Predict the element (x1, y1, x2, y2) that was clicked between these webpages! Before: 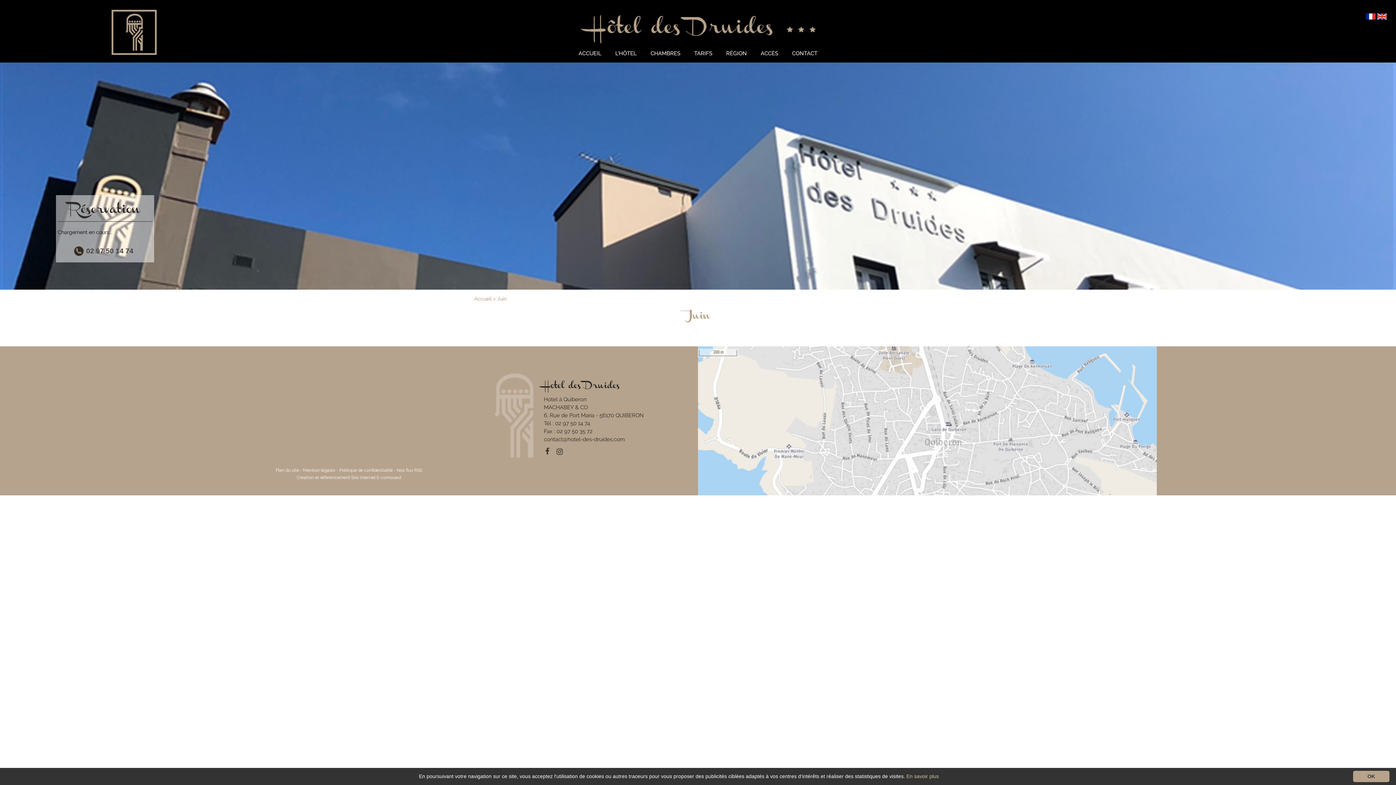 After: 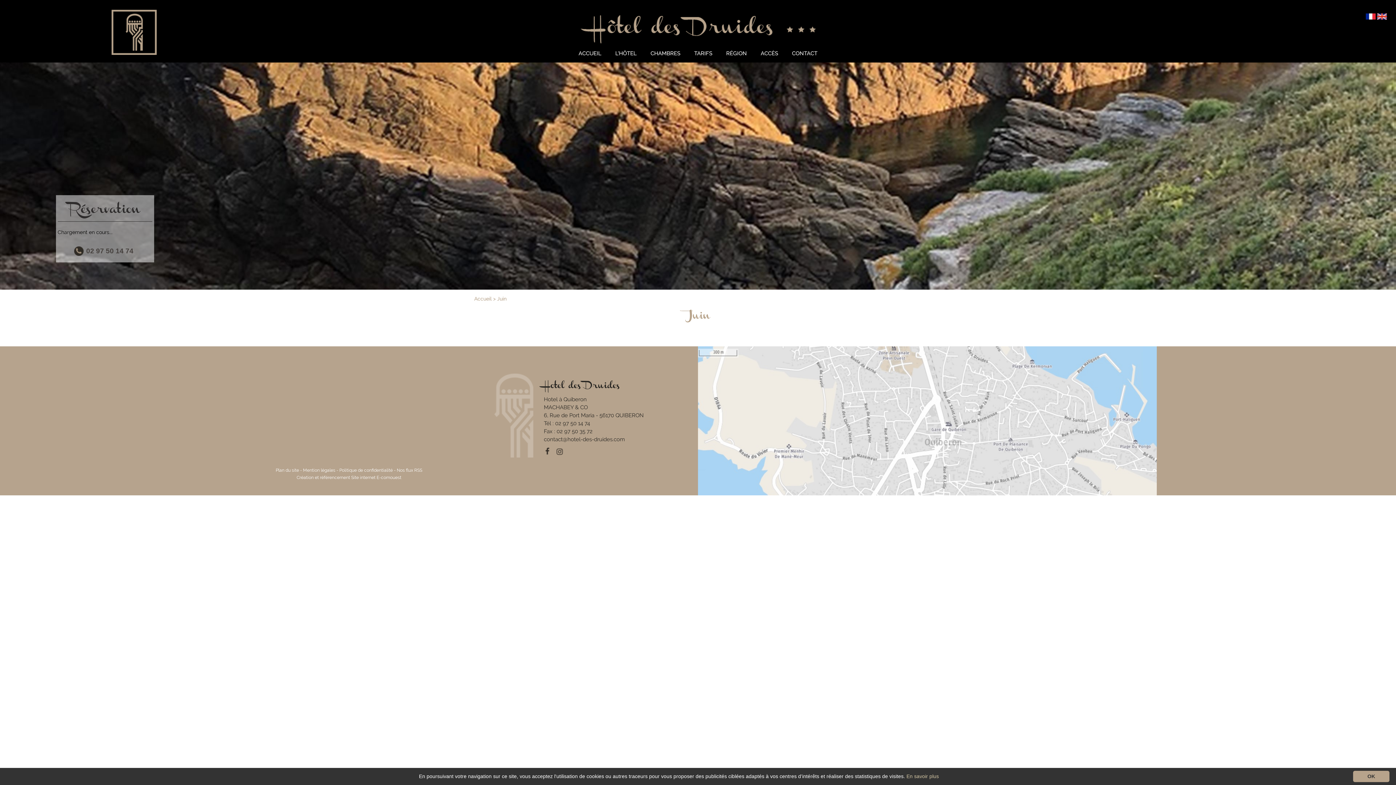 Action: label: Juin bbox: (497, 296, 506, 301)